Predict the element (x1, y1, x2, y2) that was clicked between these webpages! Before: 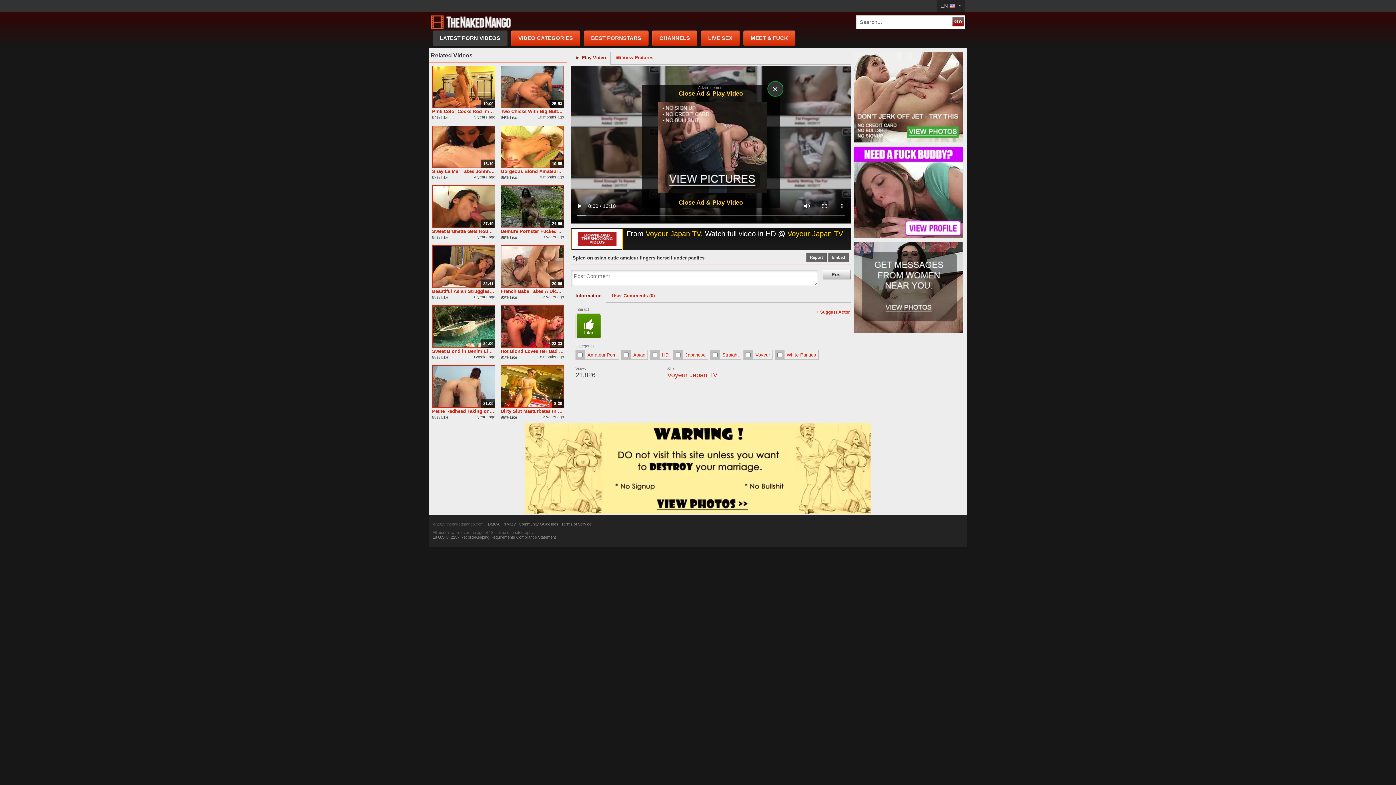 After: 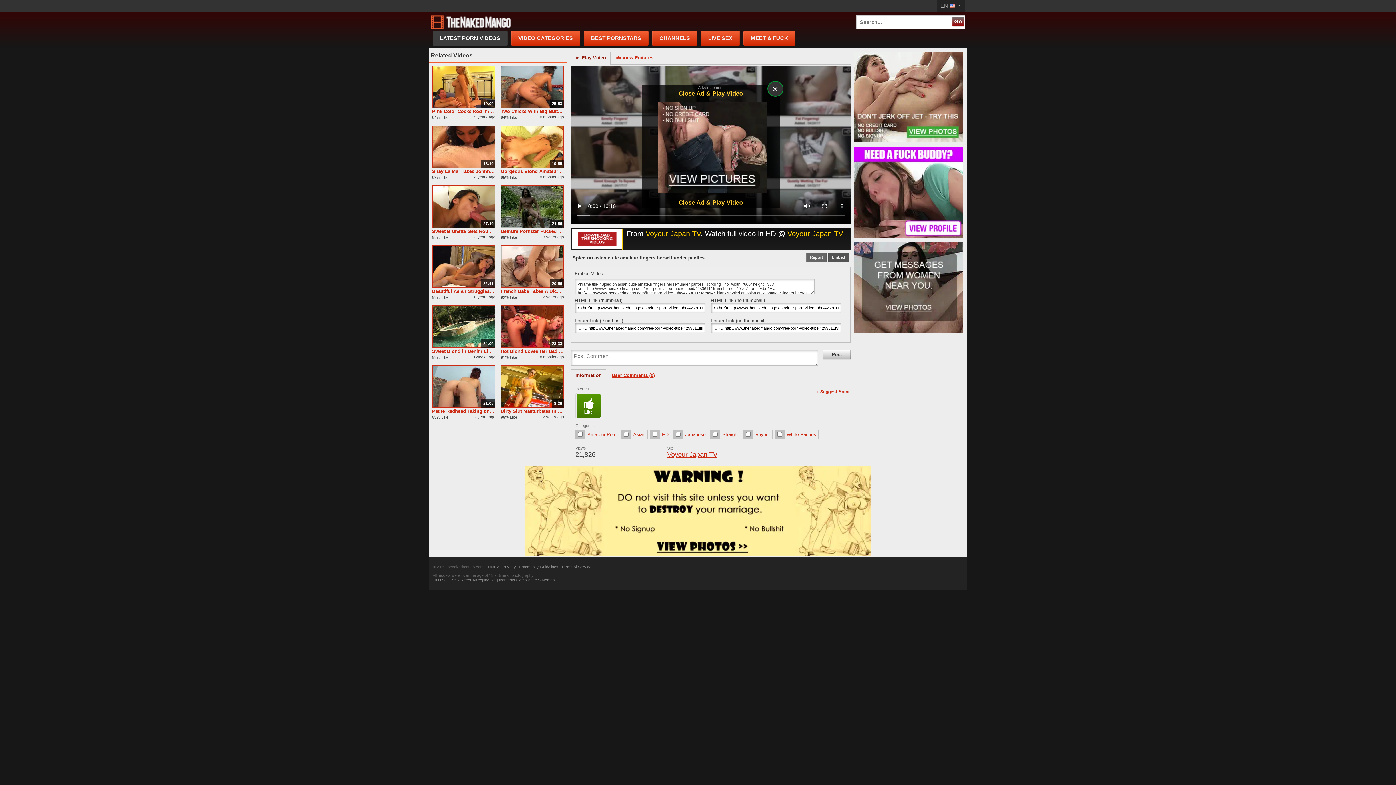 Action: label: Embed bbox: (828, 252, 849, 262)